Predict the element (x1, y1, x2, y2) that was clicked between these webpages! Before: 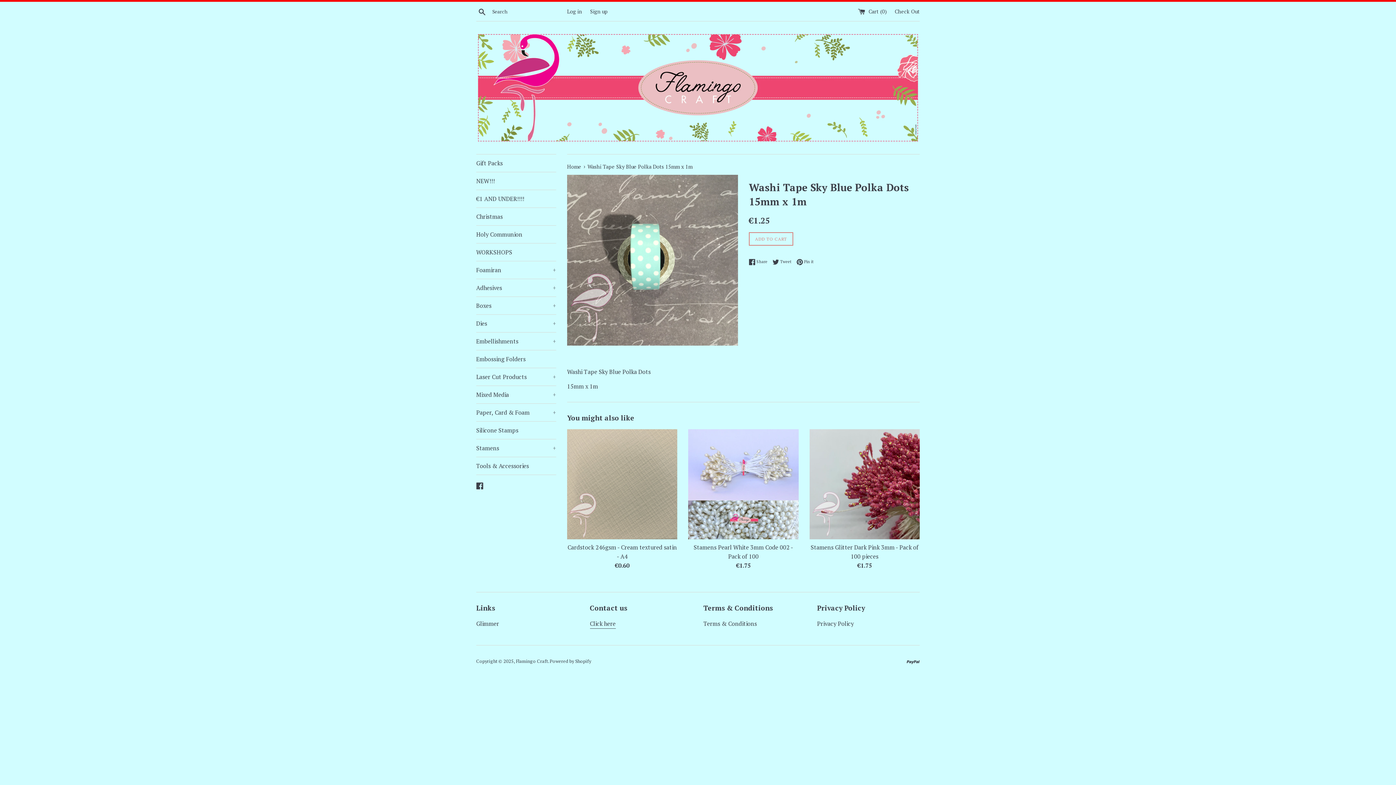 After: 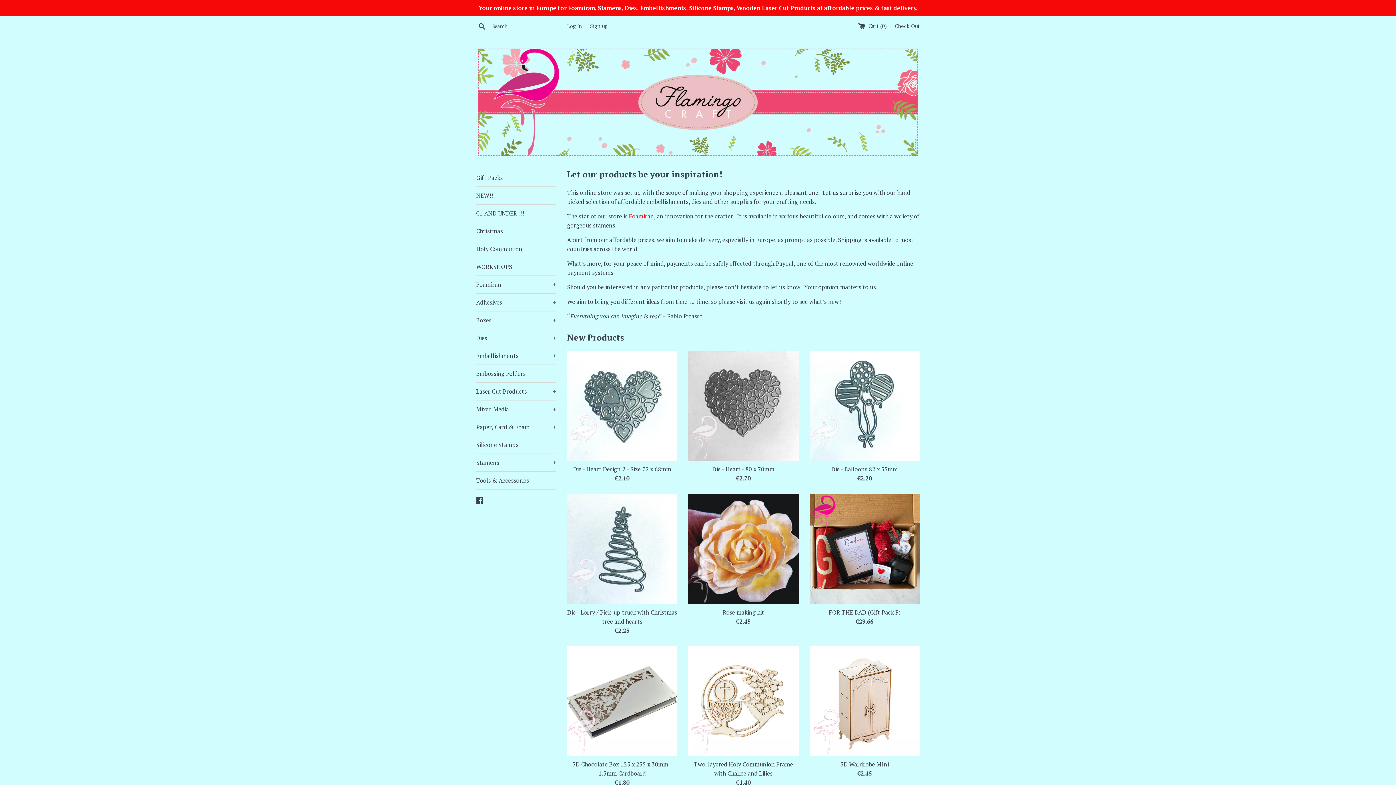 Action: bbox: (476, 32, 920, 143)